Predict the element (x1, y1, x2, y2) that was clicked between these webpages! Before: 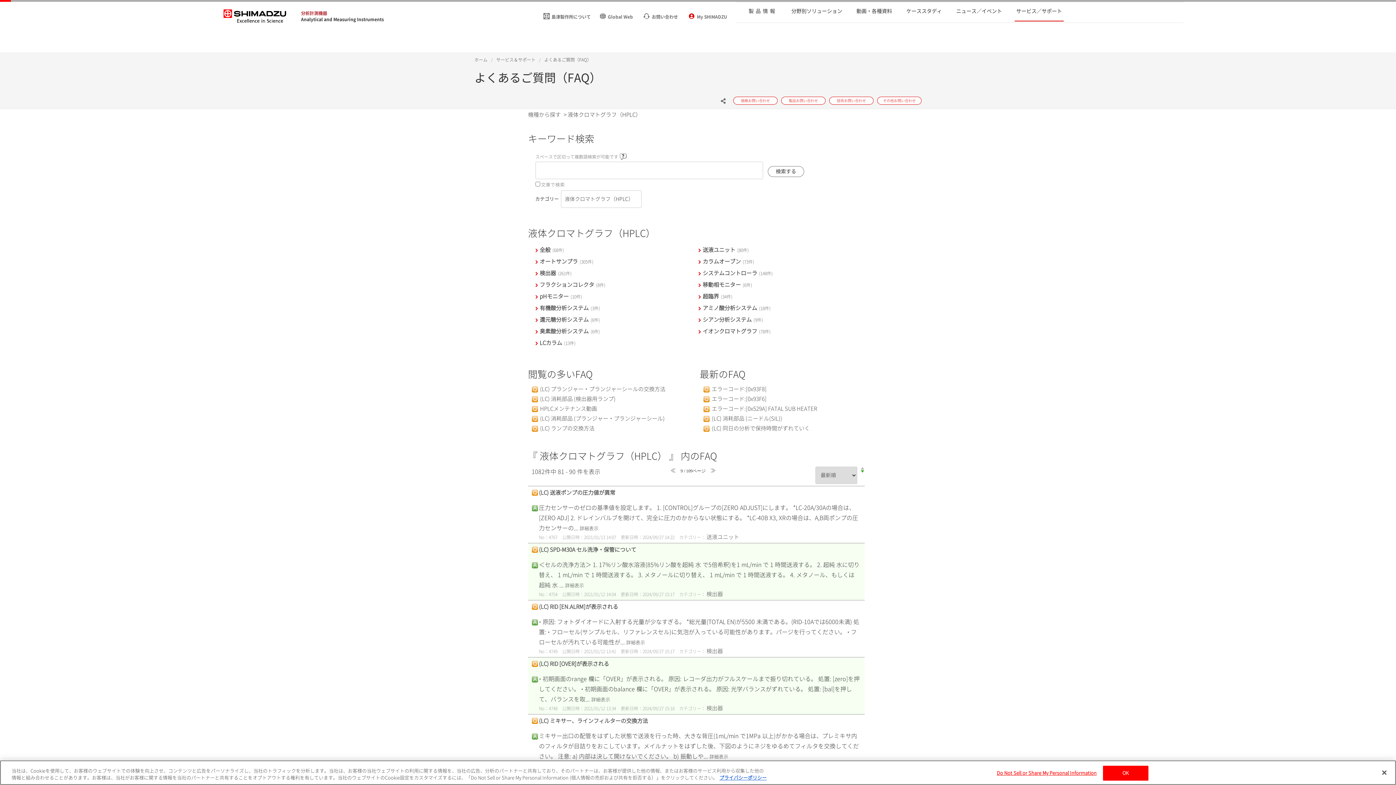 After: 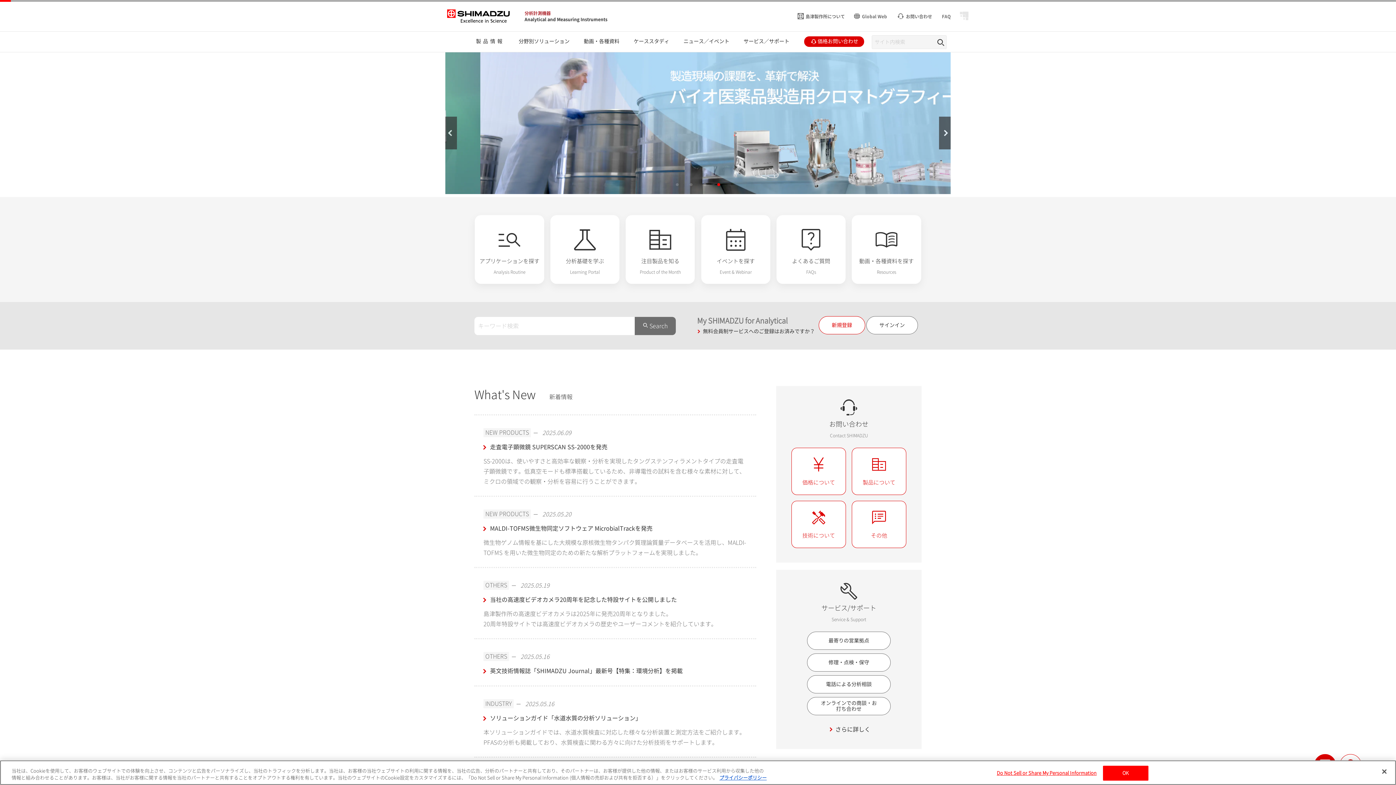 Action: bbox: (301, 16, 384, 21) label: Analytical and Measuring Instruments